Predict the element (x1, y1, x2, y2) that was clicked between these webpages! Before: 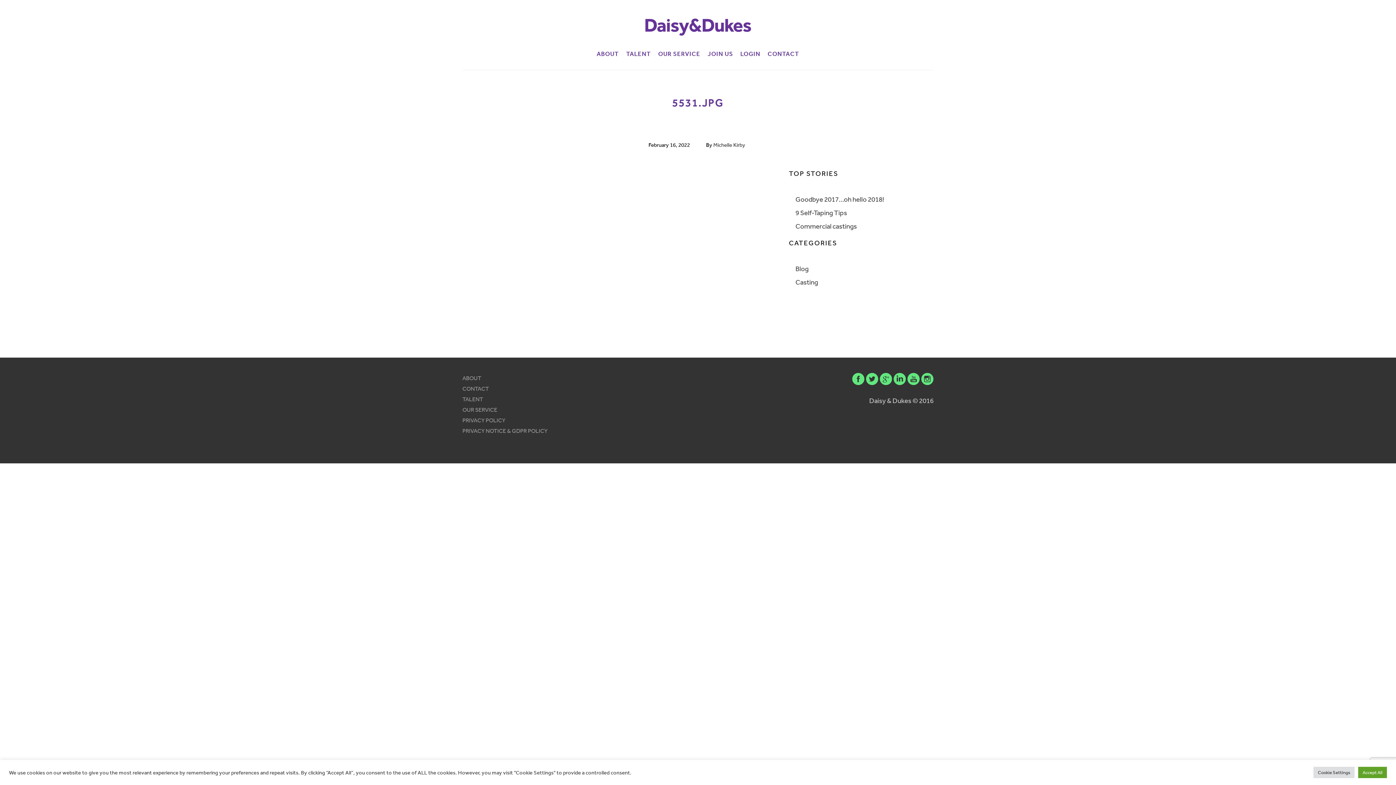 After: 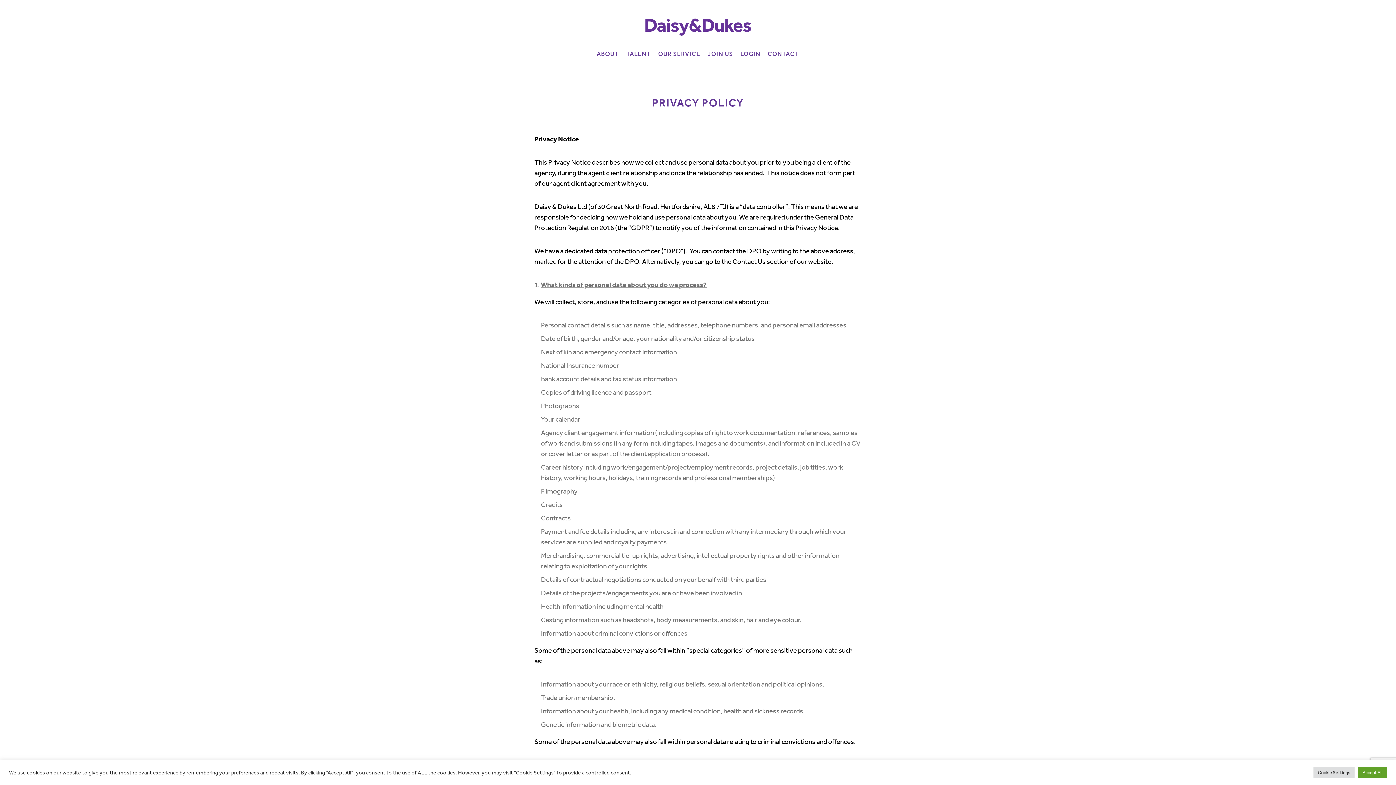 Action: bbox: (462, 416, 505, 423) label: PRIVACY POLICY